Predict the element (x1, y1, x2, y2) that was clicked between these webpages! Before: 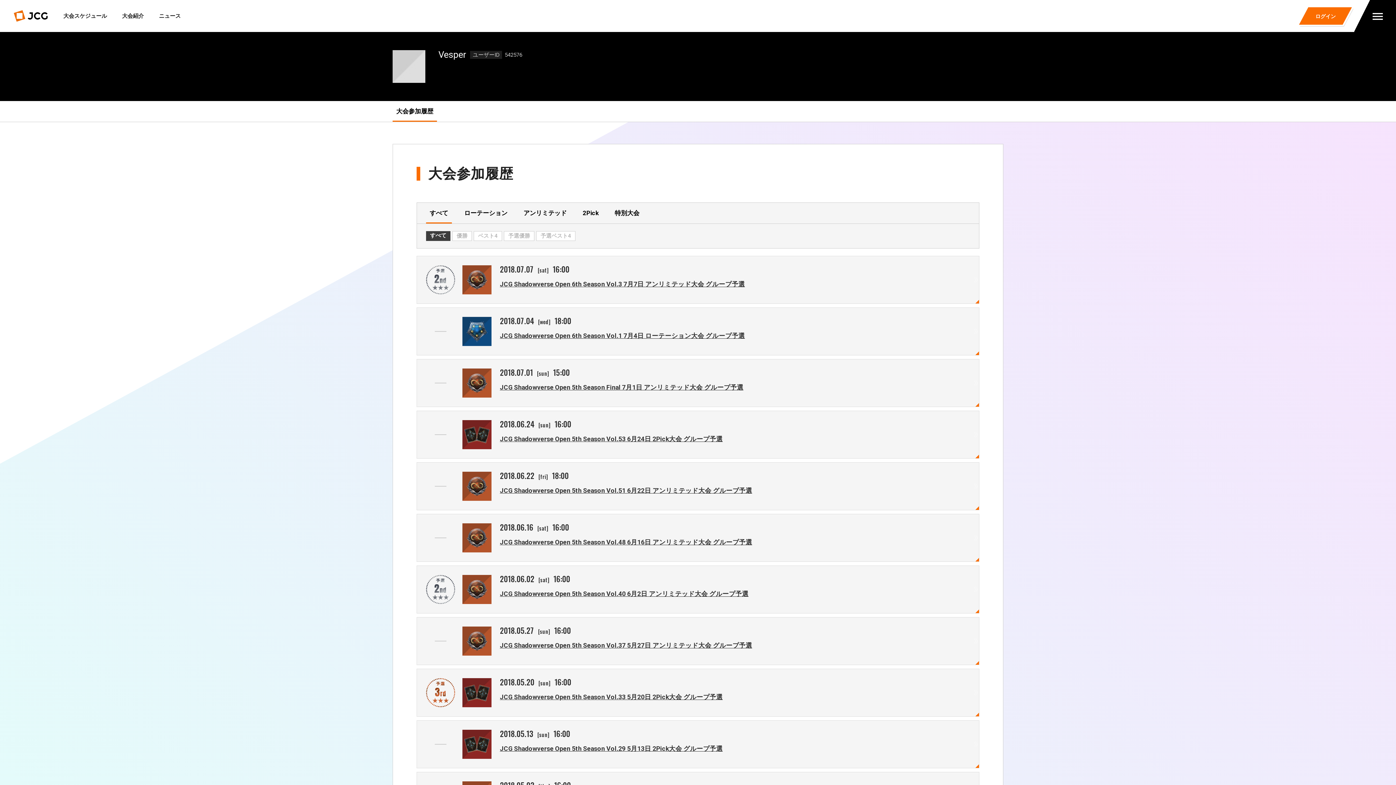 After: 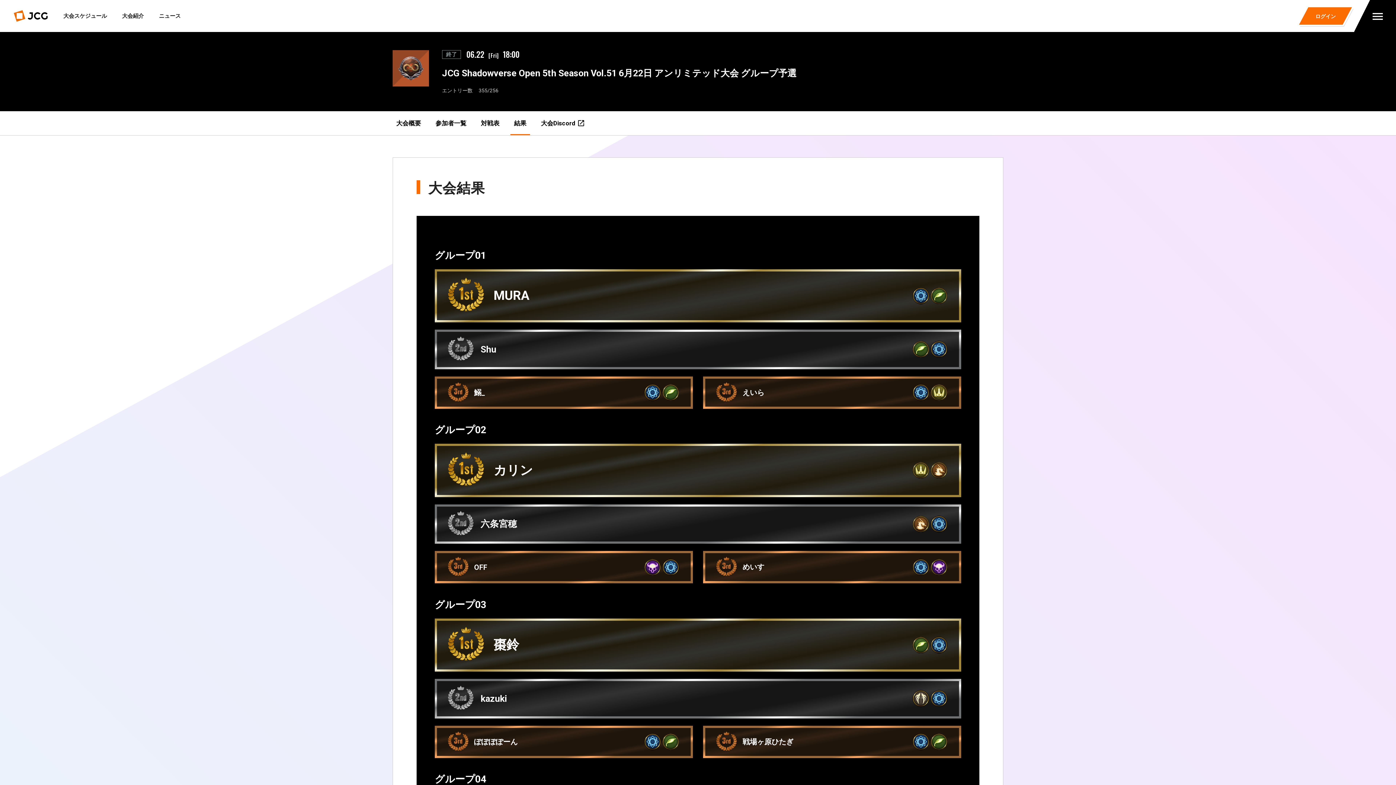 Action: label: 2018.06.22
[fri]
18:00
JCG Shadowverse Open 5th Season Vol.51 6月22日 アンリミテッド大会 グループ予選 bbox: (417, 462, 979, 510)